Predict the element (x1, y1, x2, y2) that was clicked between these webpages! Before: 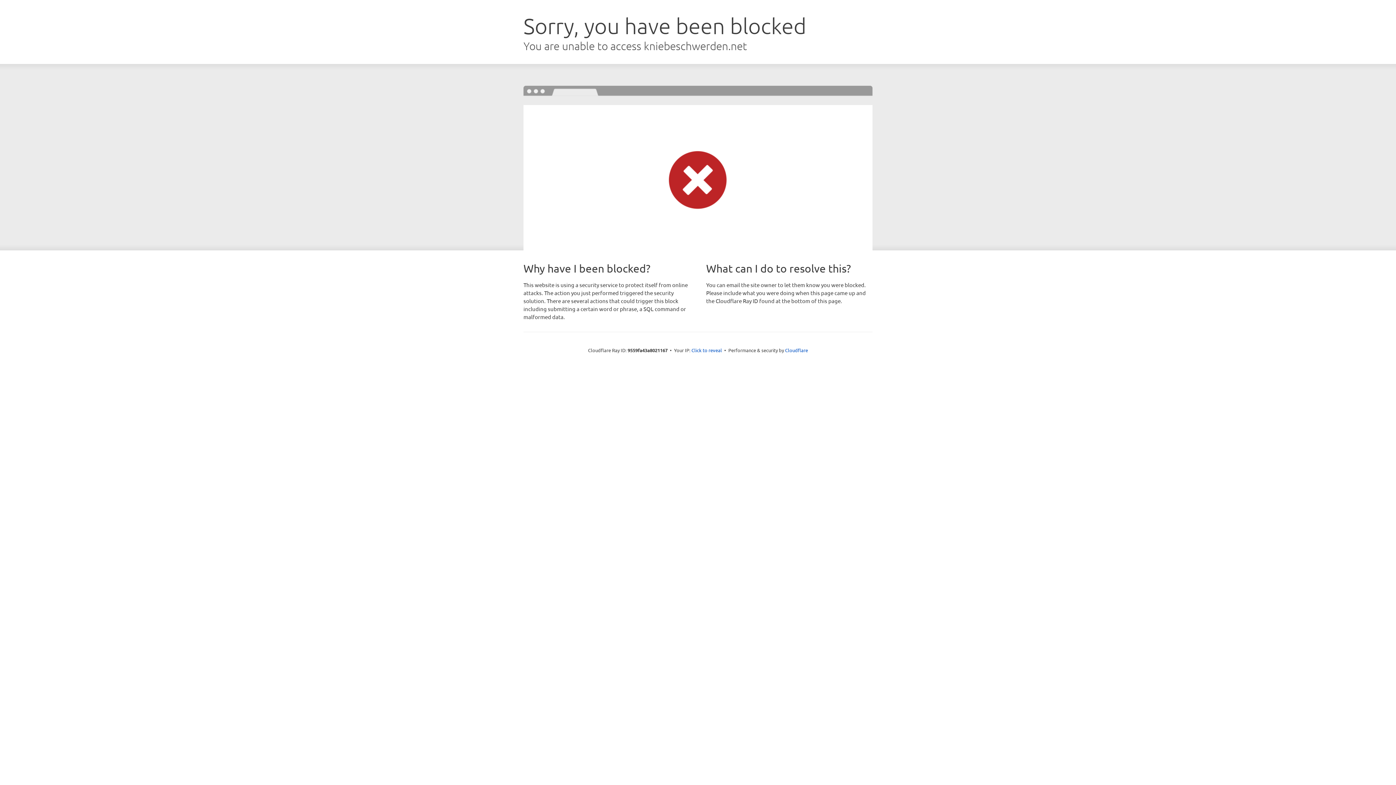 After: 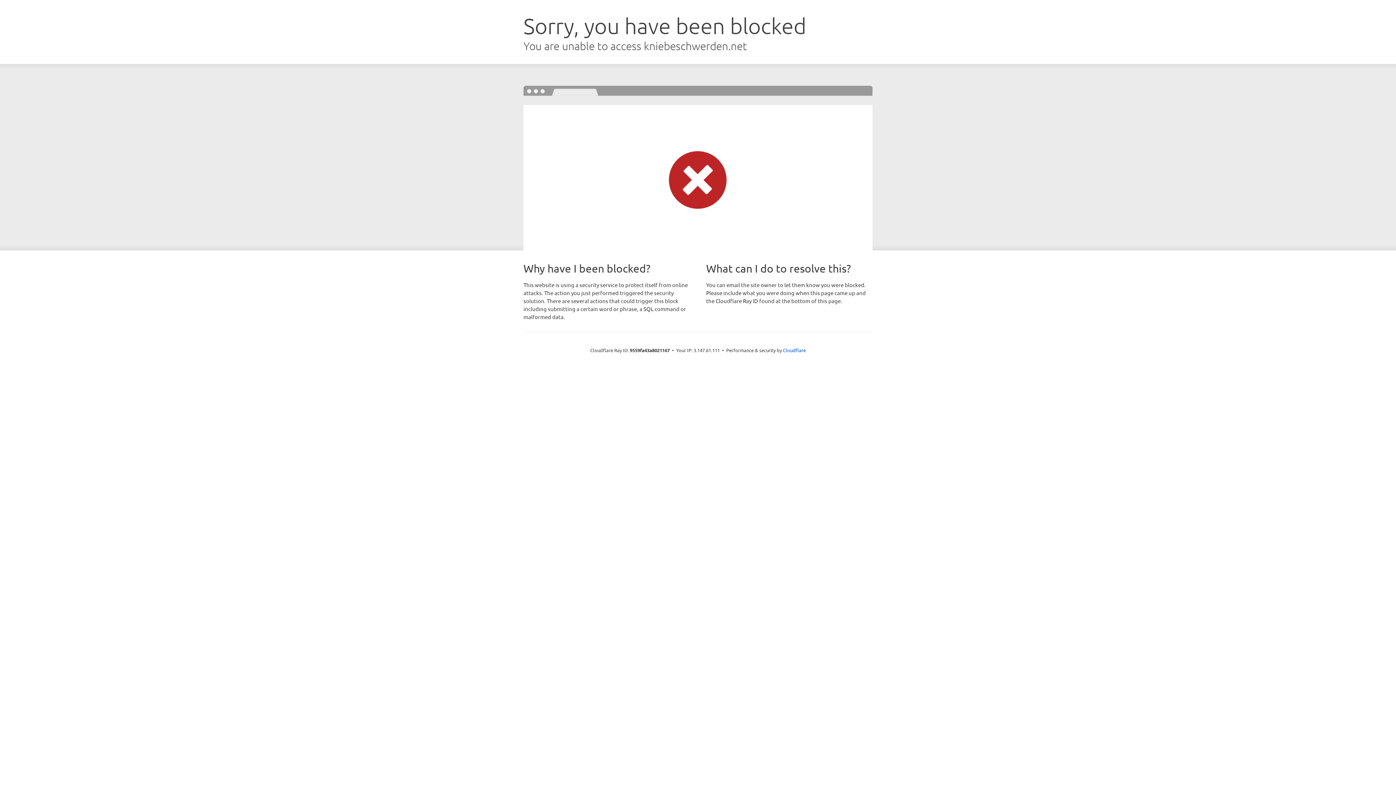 Action: bbox: (691, 346, 722, 353) label: Click to reveal